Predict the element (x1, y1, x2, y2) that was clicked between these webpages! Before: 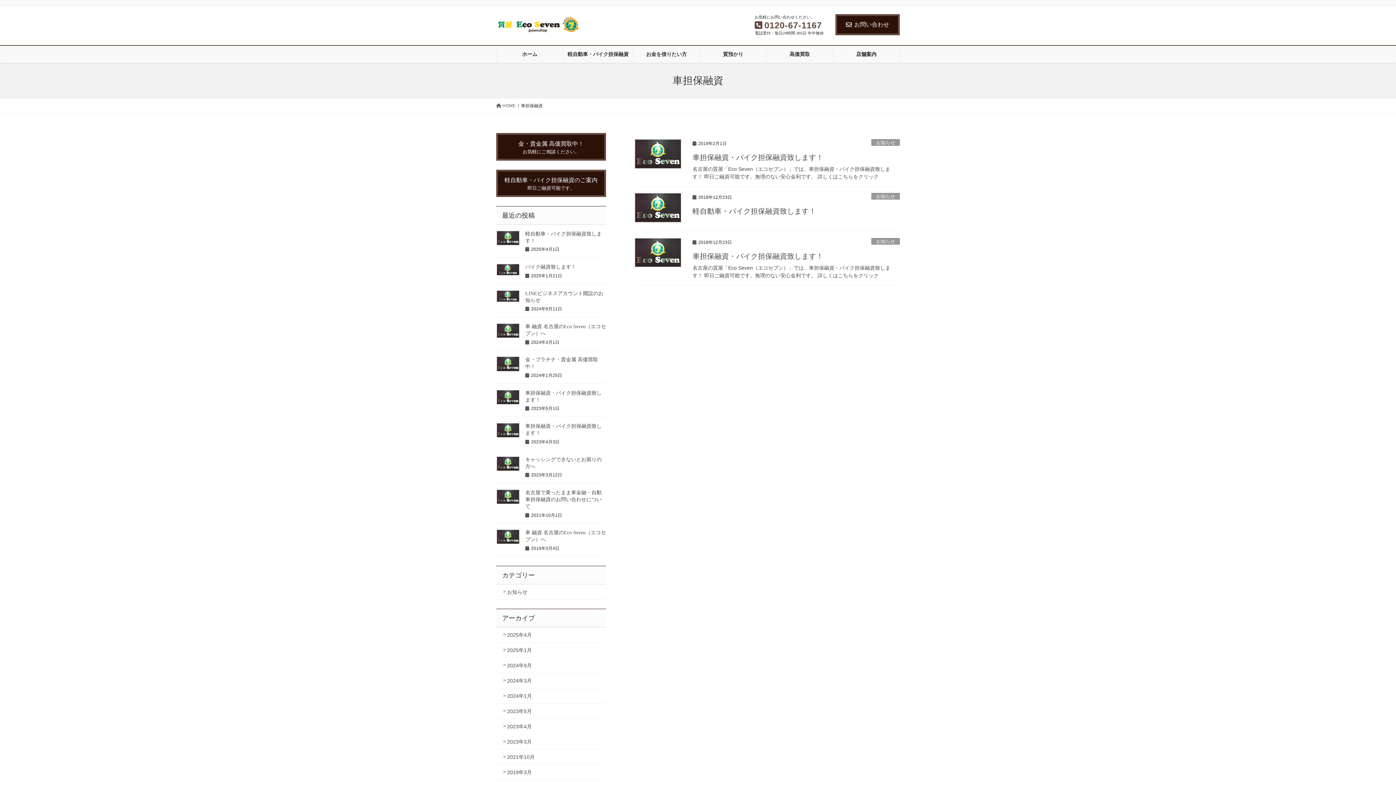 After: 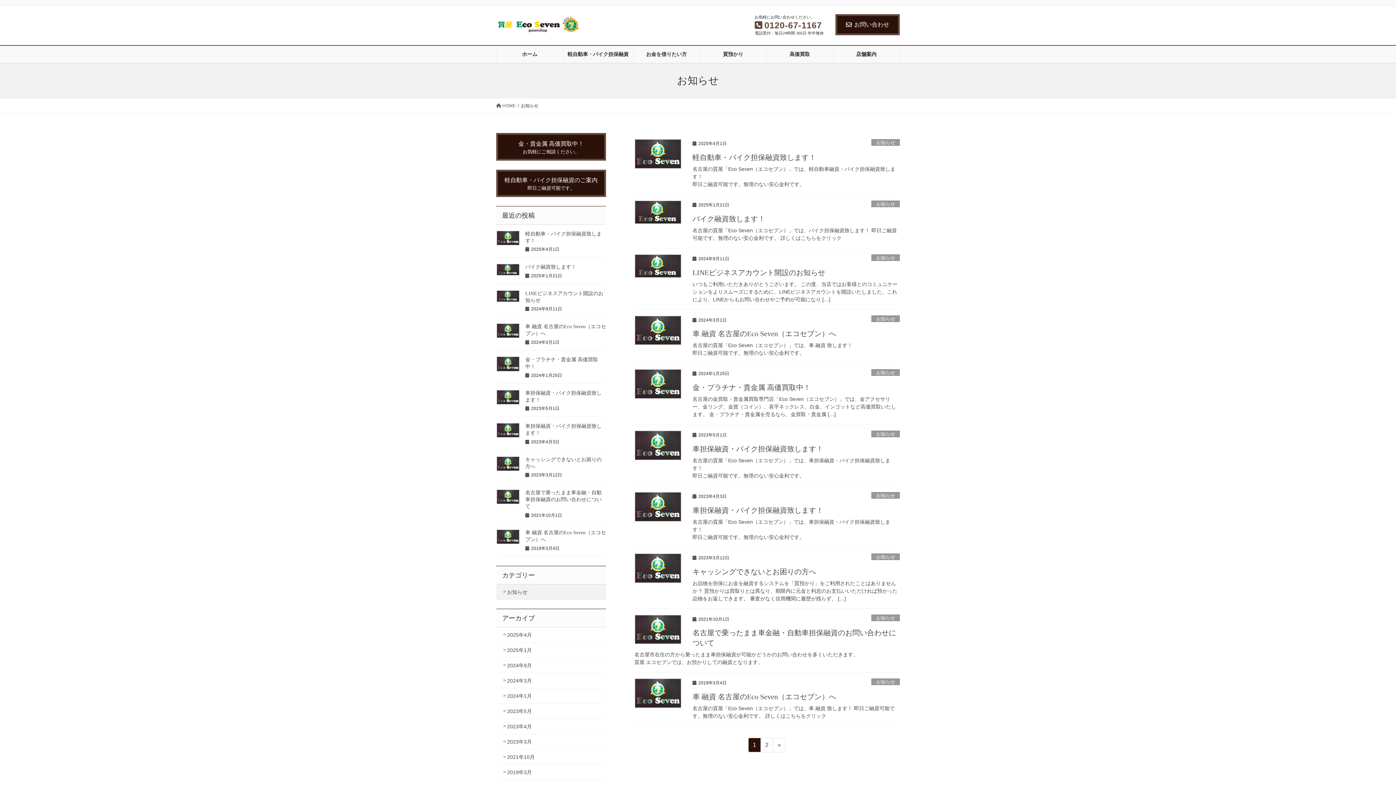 Action: label: お知らせ bbox: (496, 584, 606, 599)